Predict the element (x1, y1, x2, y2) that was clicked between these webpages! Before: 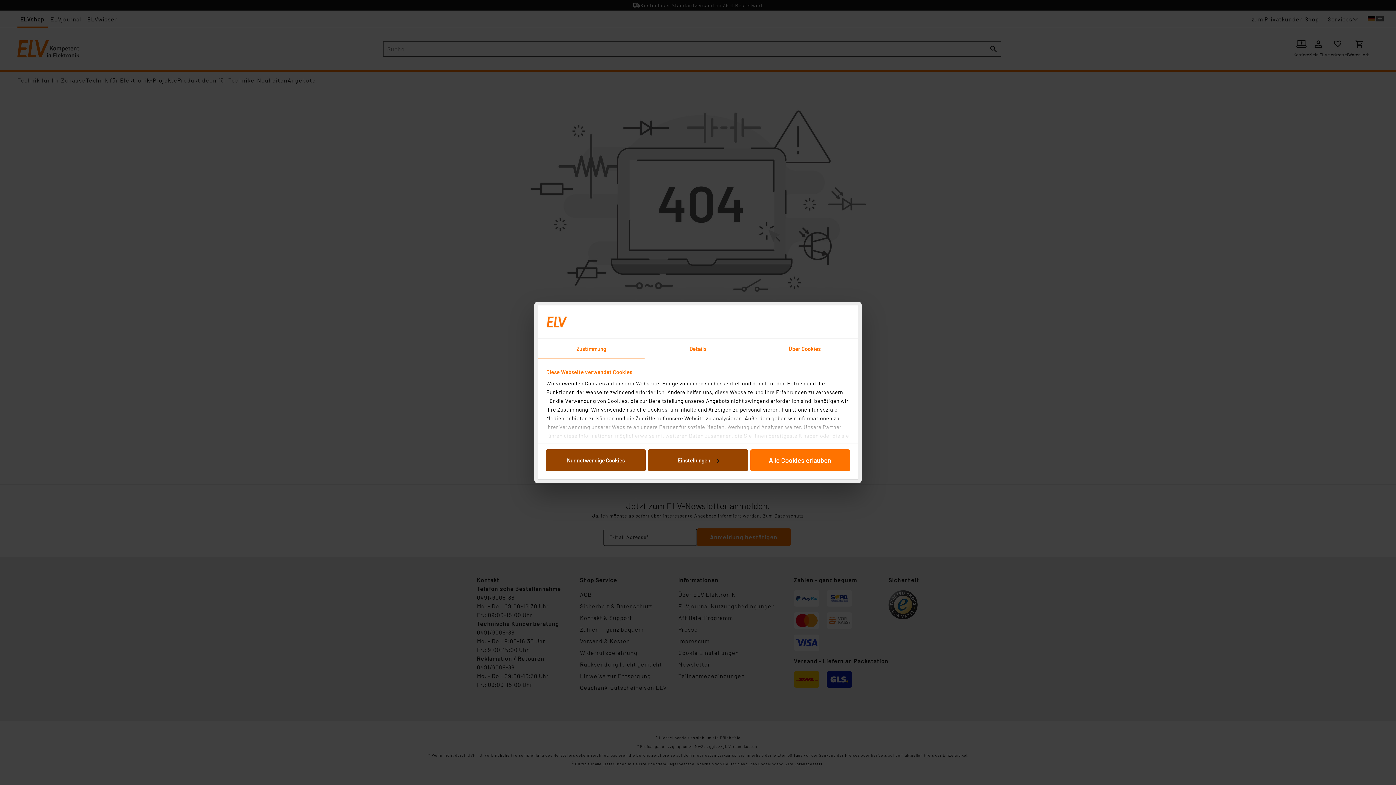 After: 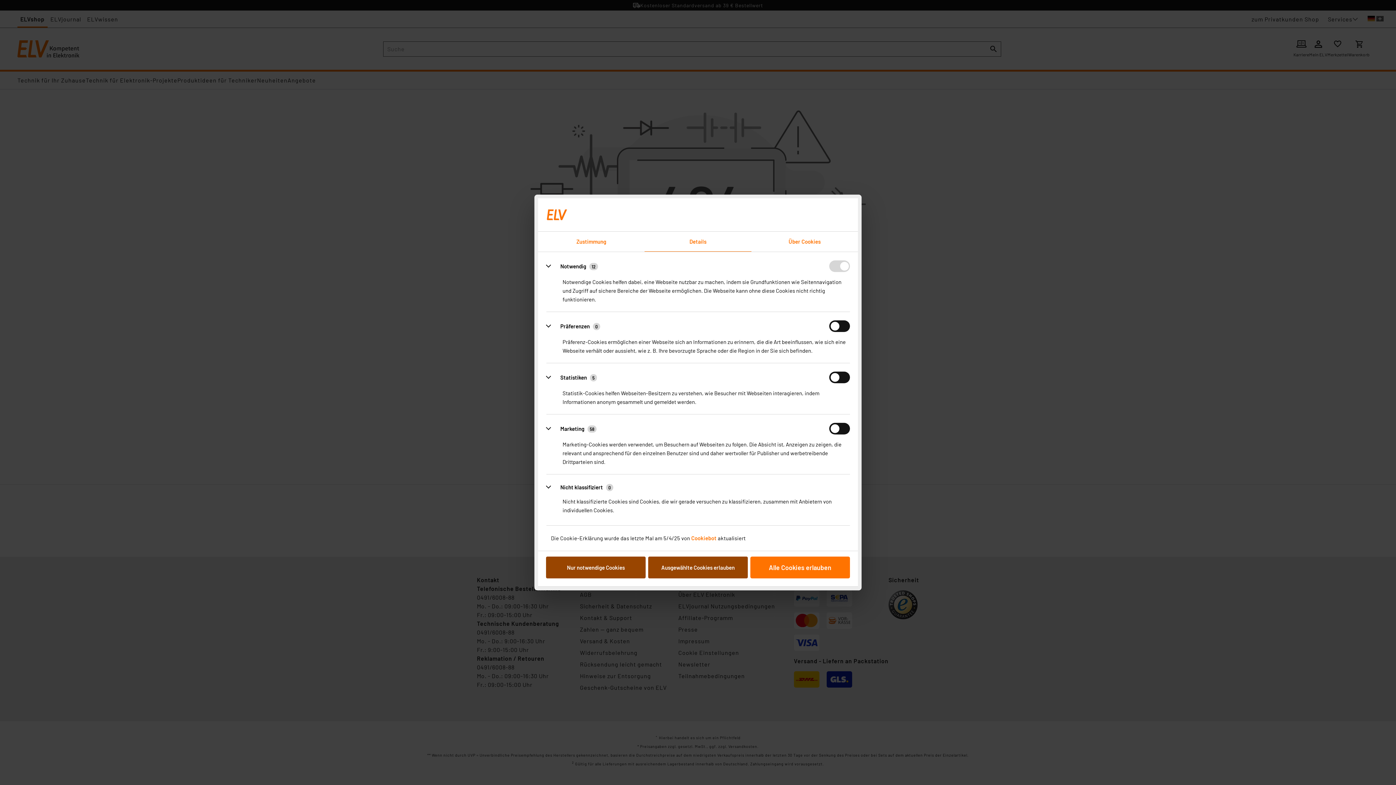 Action: bbox: (648, 449, 747, 471) label: Einstellungen